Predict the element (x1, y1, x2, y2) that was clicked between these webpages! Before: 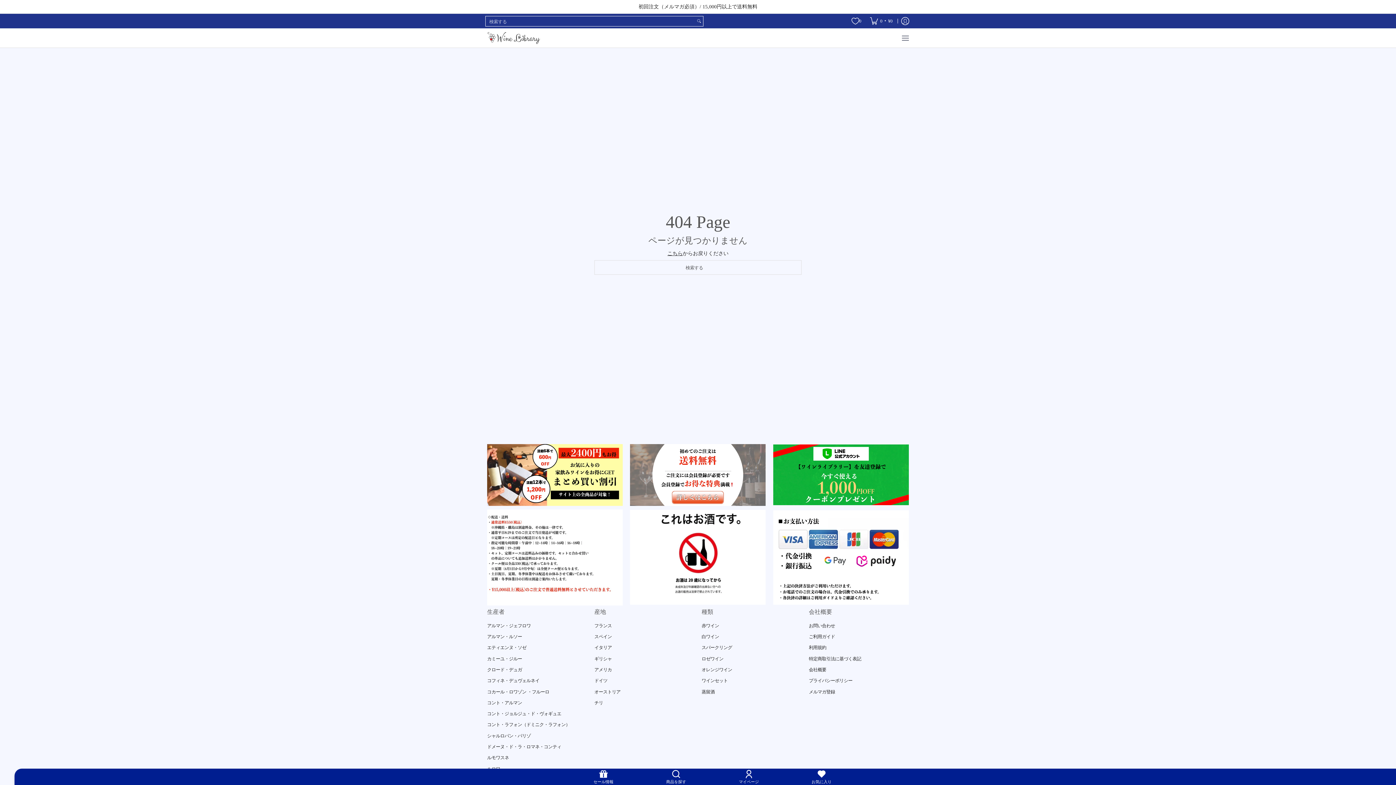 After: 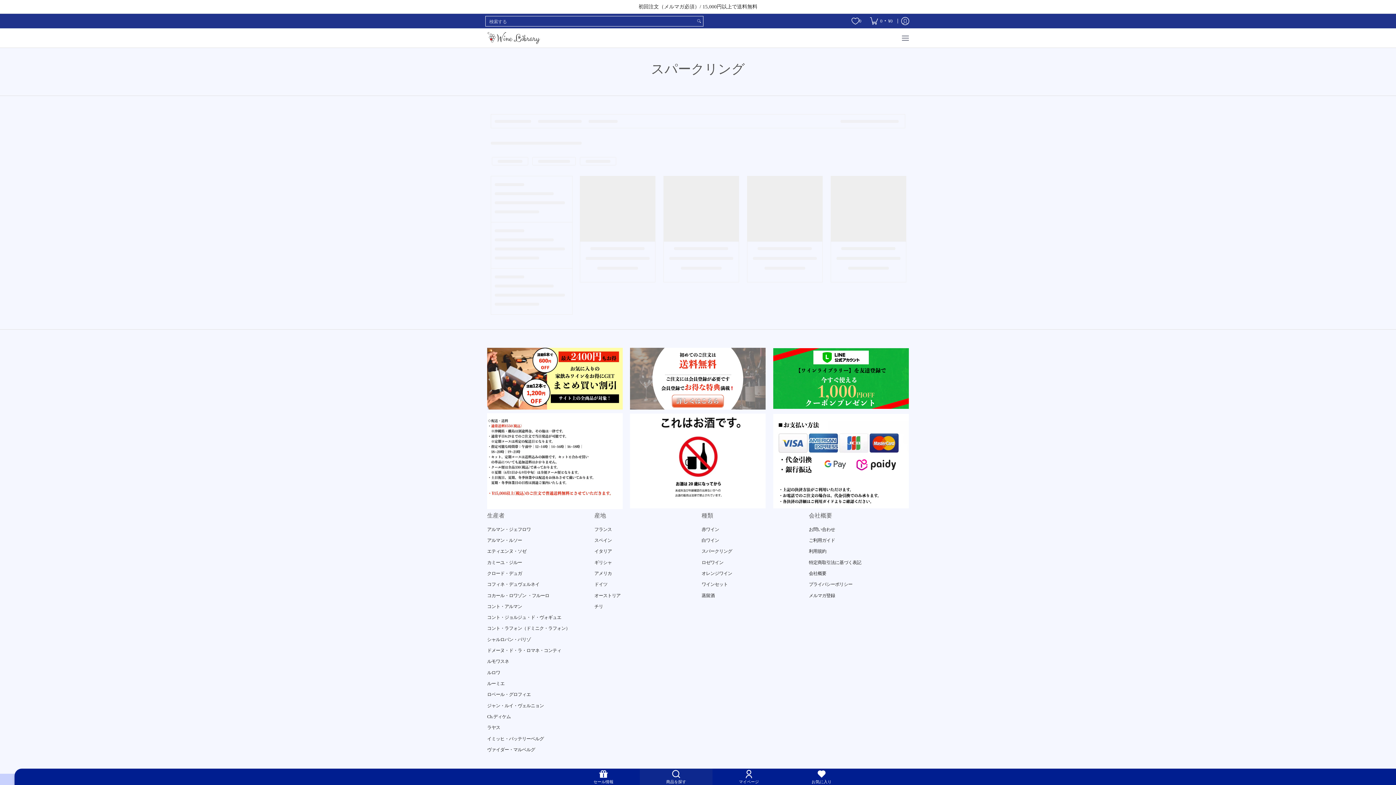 Action: bbox: (701, 642, 801, 653) label: スパークリング